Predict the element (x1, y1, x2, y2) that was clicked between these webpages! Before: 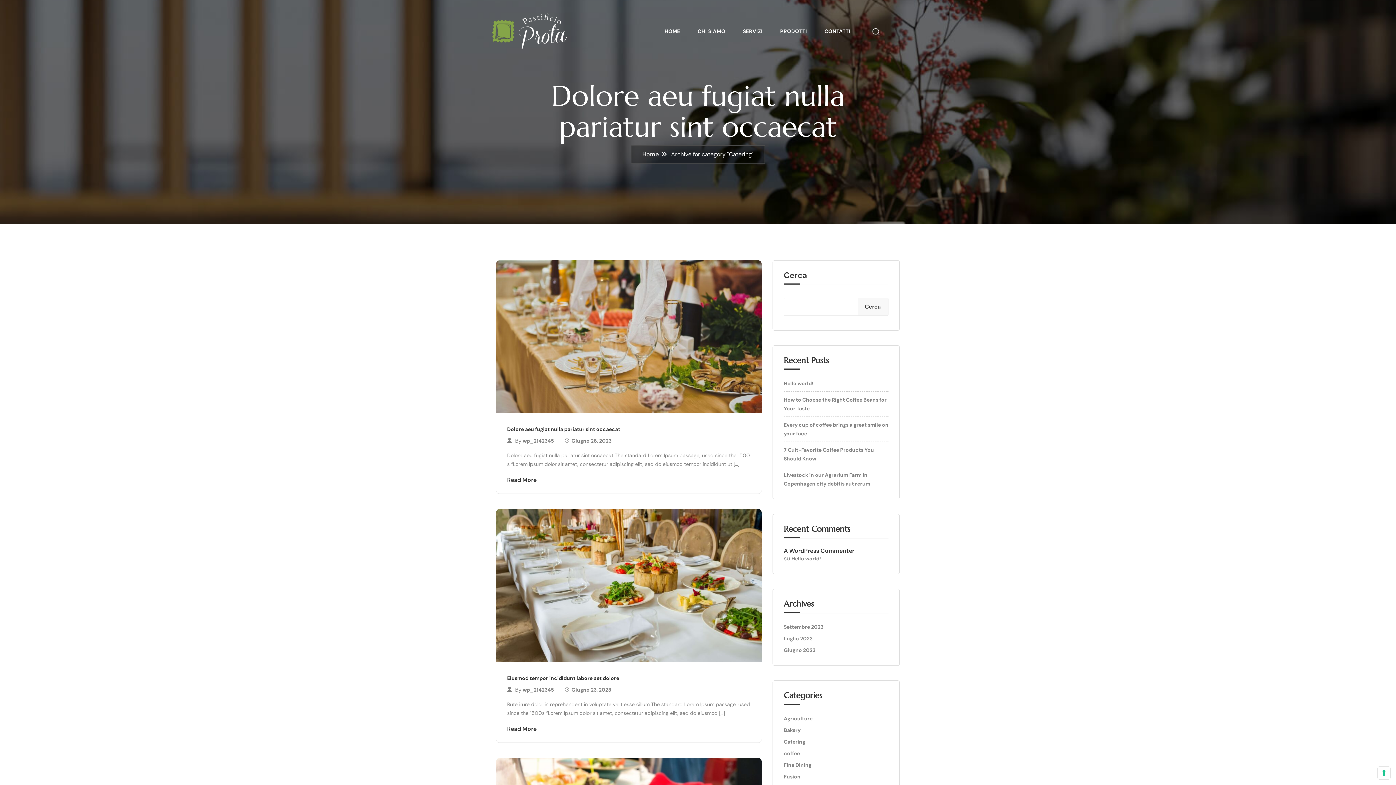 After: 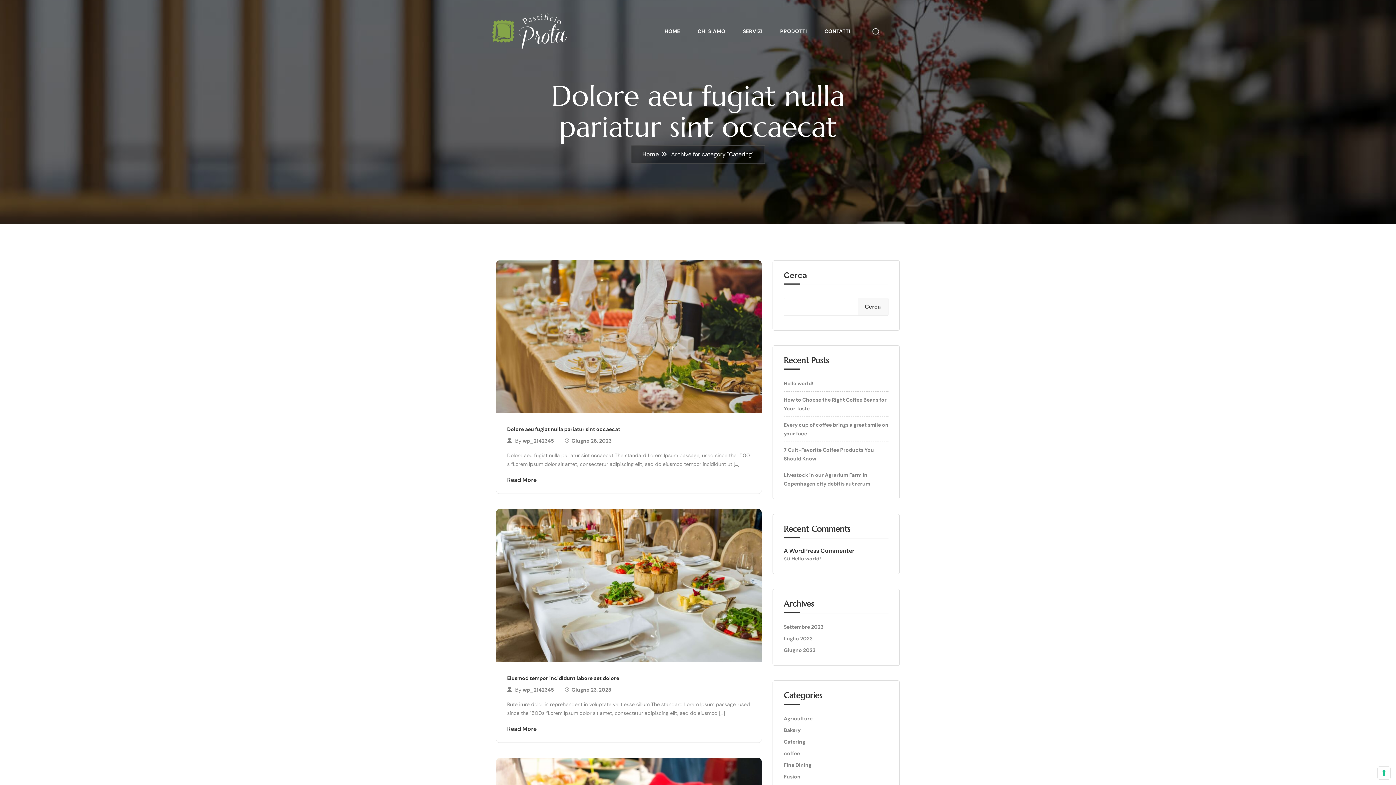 Action: label: Cerca bbox: (857, 298, 888, 315)